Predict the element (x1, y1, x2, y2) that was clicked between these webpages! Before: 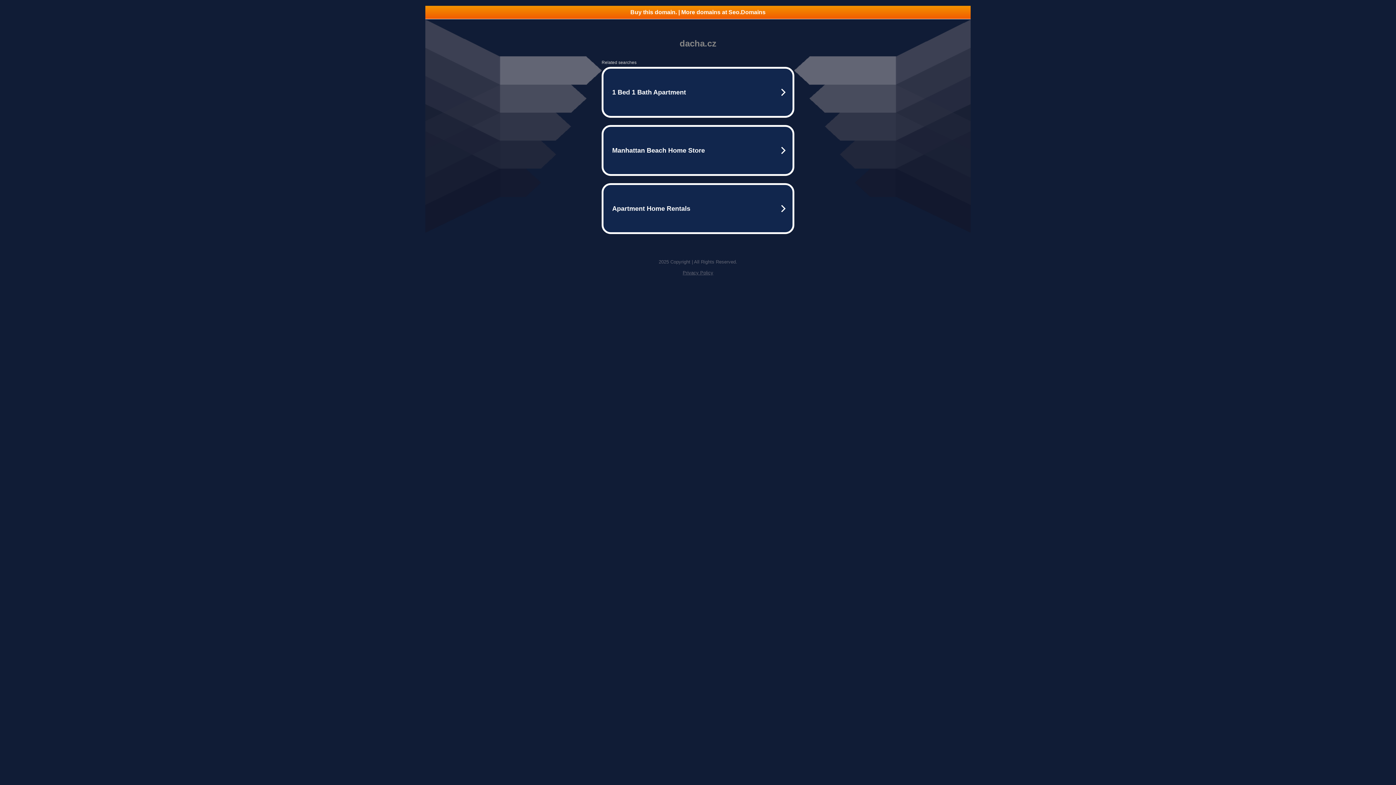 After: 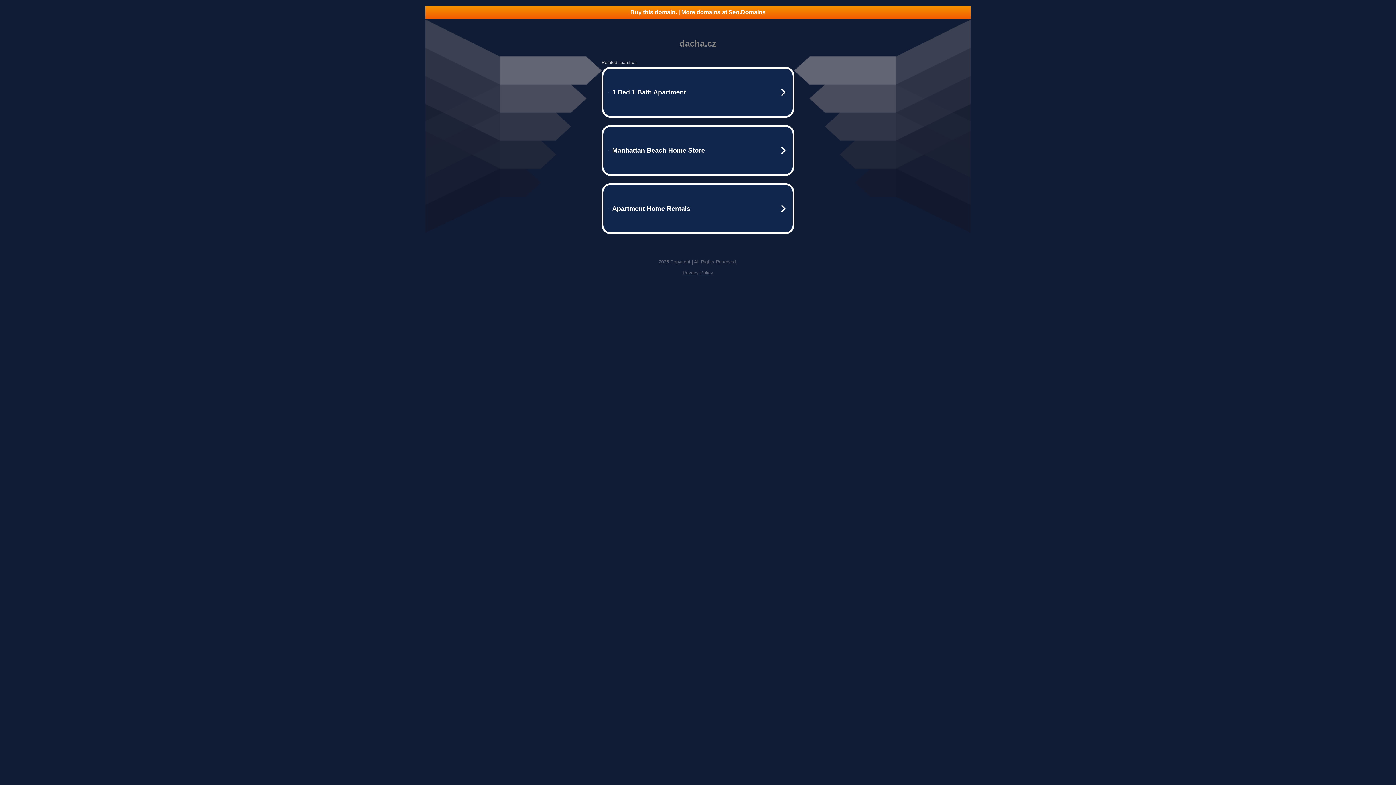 Action: bbox: (425, 5, 970, 18) label: Buy this domain. | More domains at Seo.Domains